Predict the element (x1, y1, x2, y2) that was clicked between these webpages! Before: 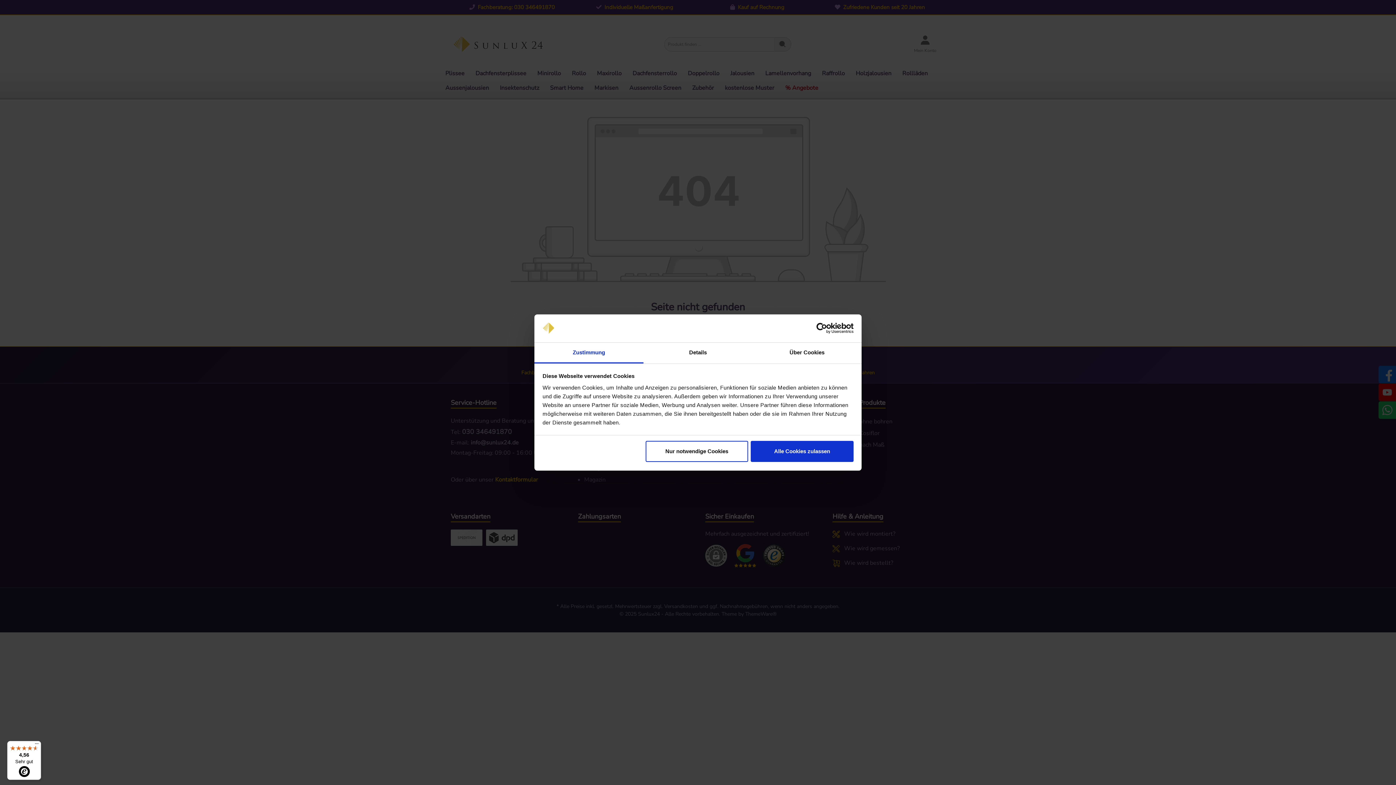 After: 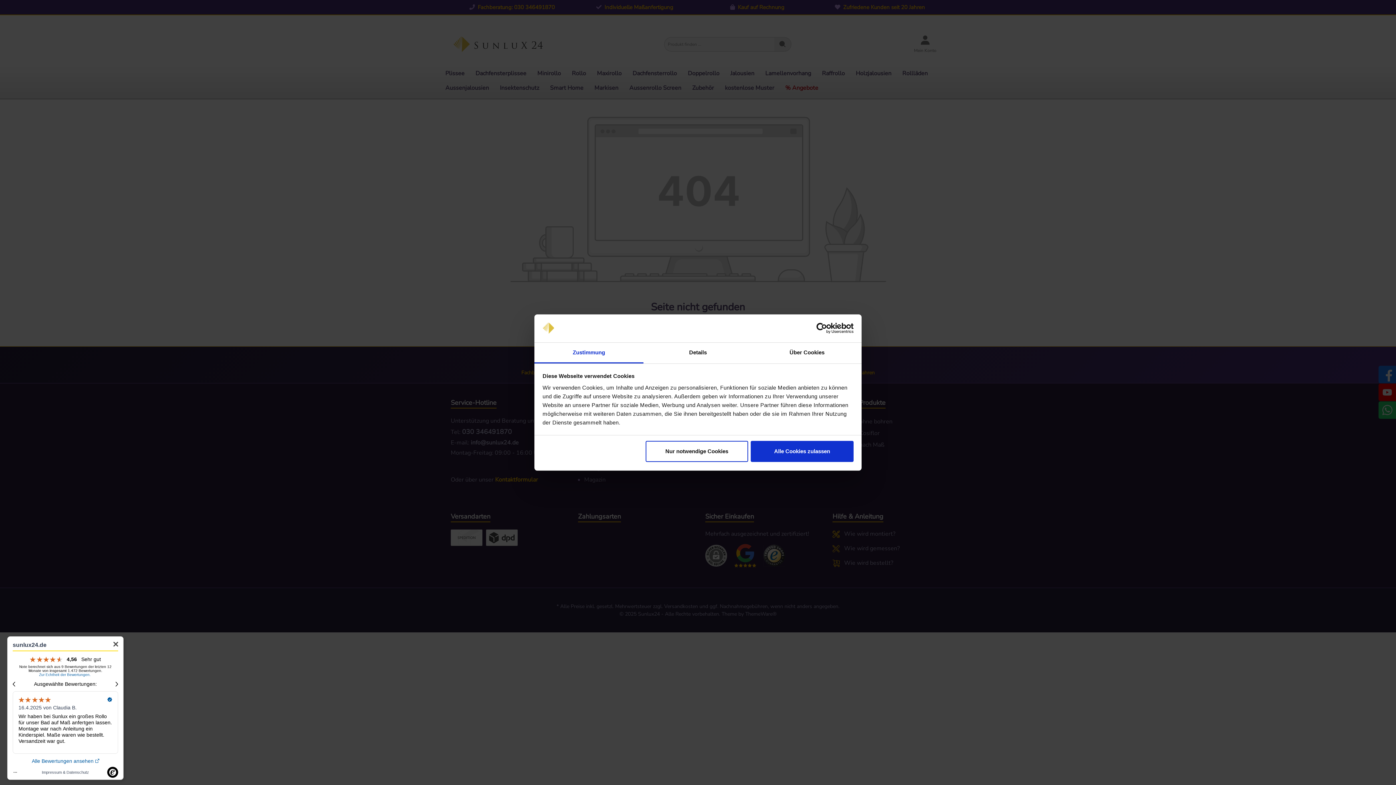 Action: bbox: (7, 741, 41, 780) label: 4,56

Sehr gut